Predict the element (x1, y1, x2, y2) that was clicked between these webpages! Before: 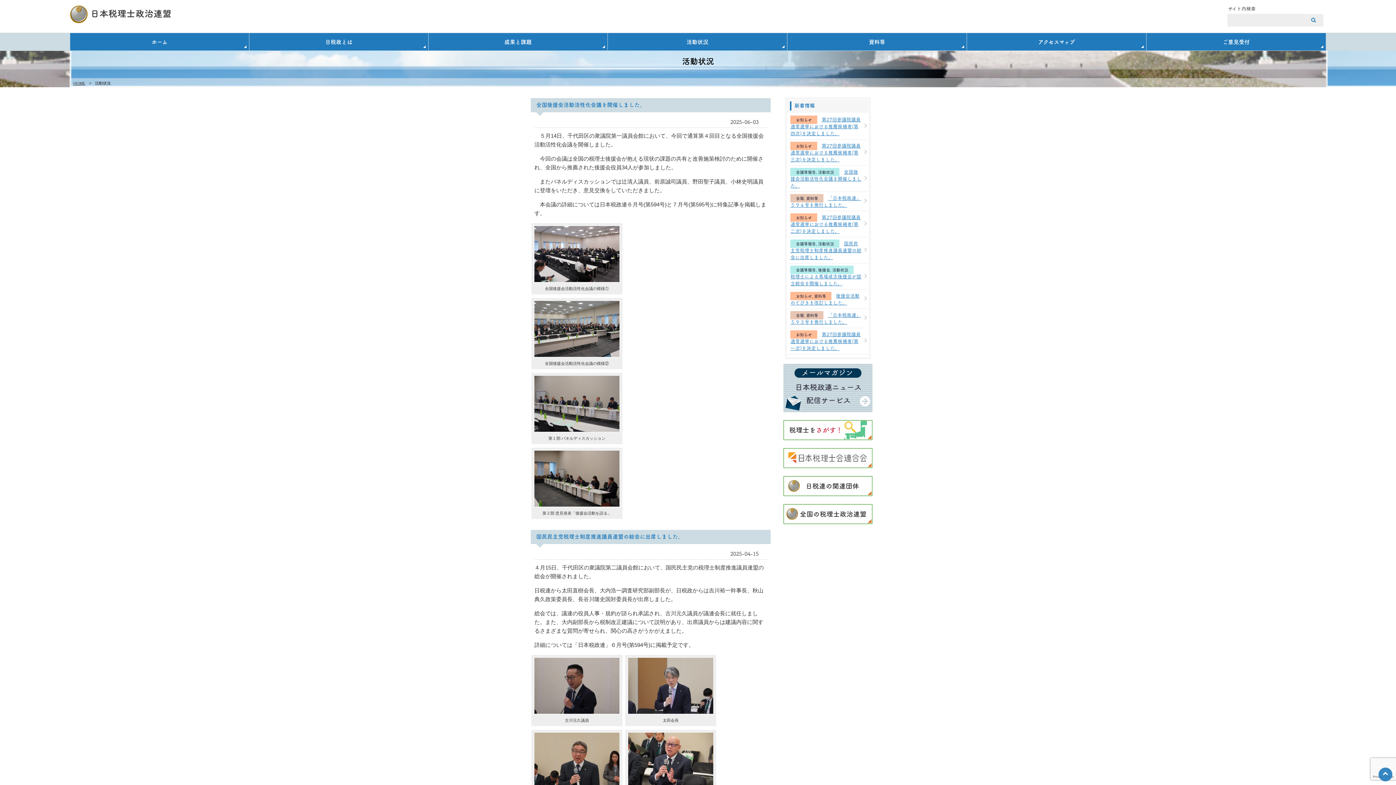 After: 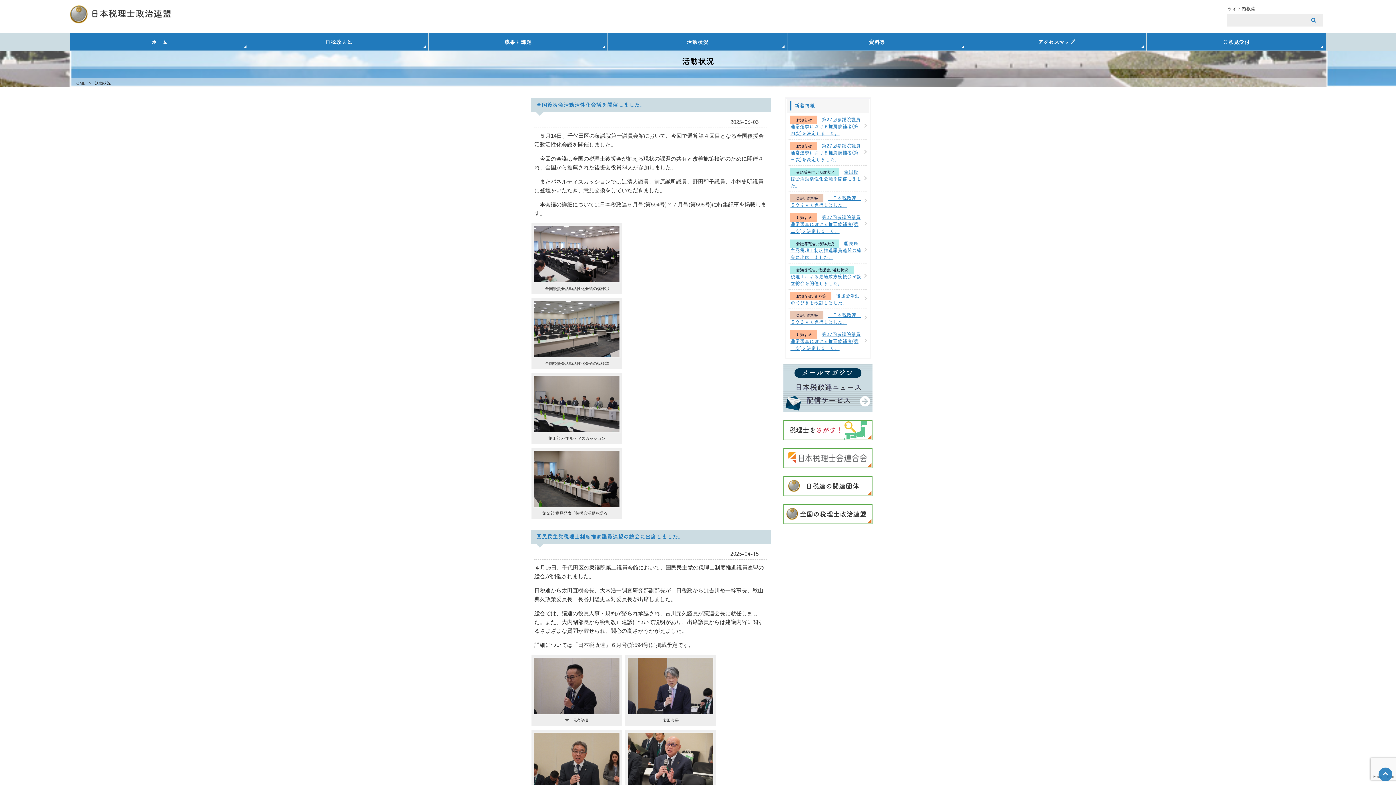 Action: label: 活動状況 bbox: (832, 267, 848, 272)